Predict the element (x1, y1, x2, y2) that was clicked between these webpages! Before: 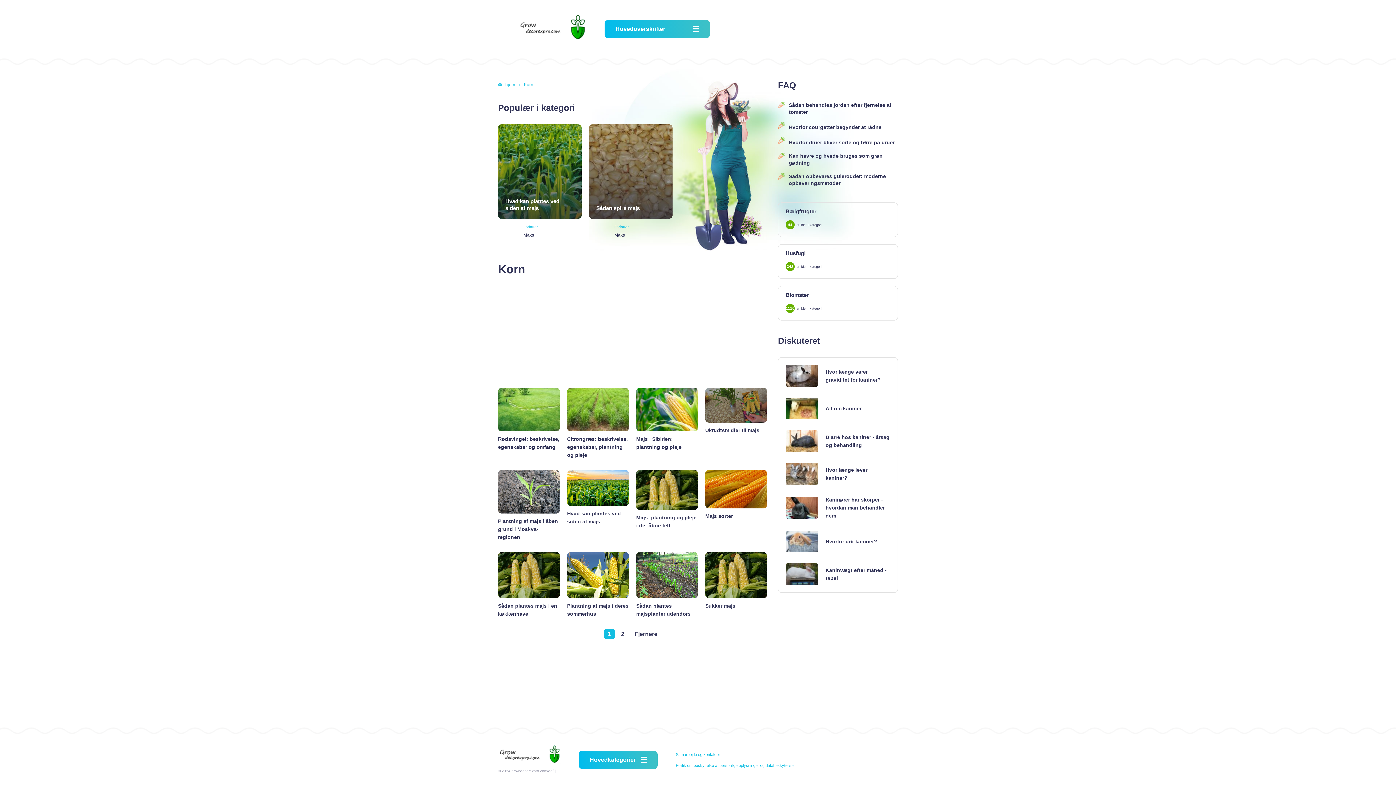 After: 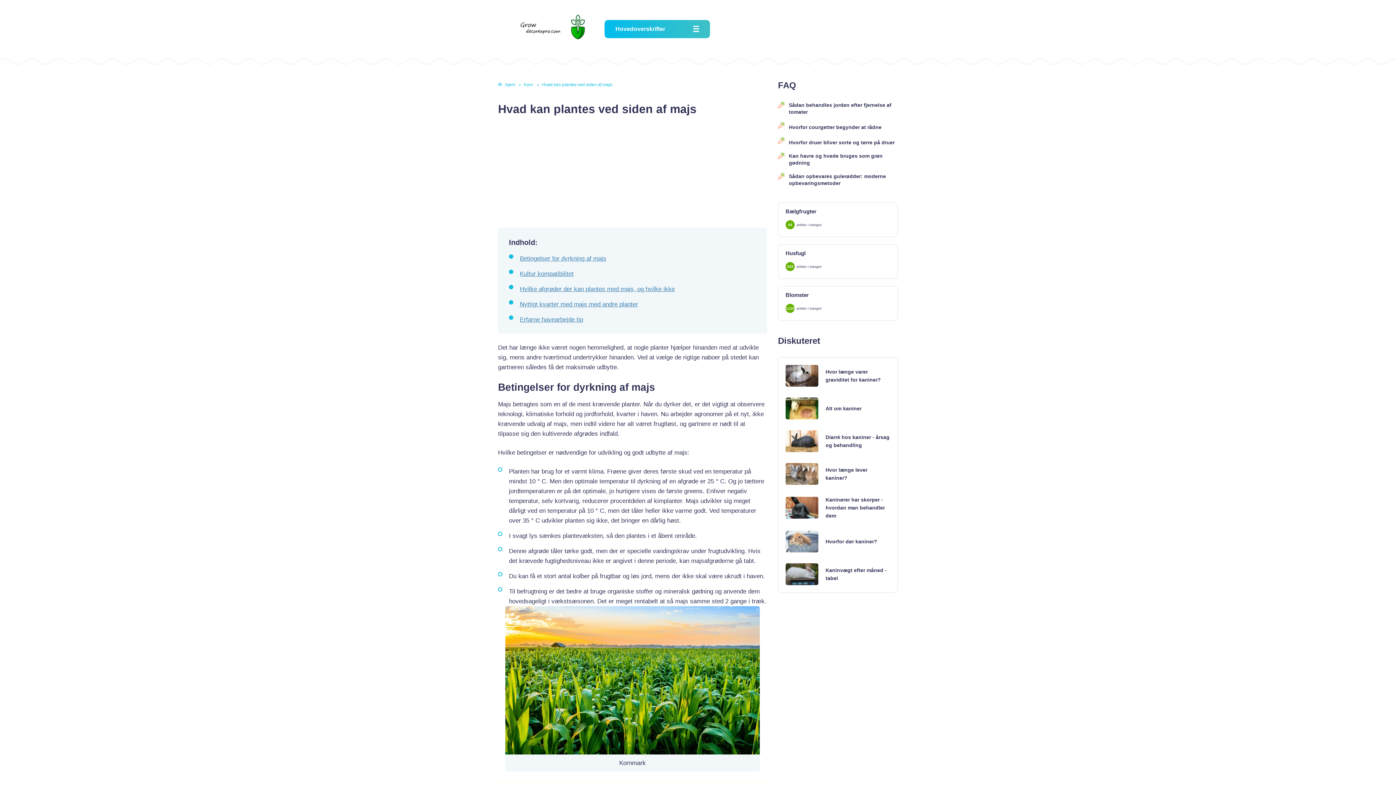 Action: label: Hvad kan plantes ved siden af ​​majs bbox: (505, 197, 574, 211)